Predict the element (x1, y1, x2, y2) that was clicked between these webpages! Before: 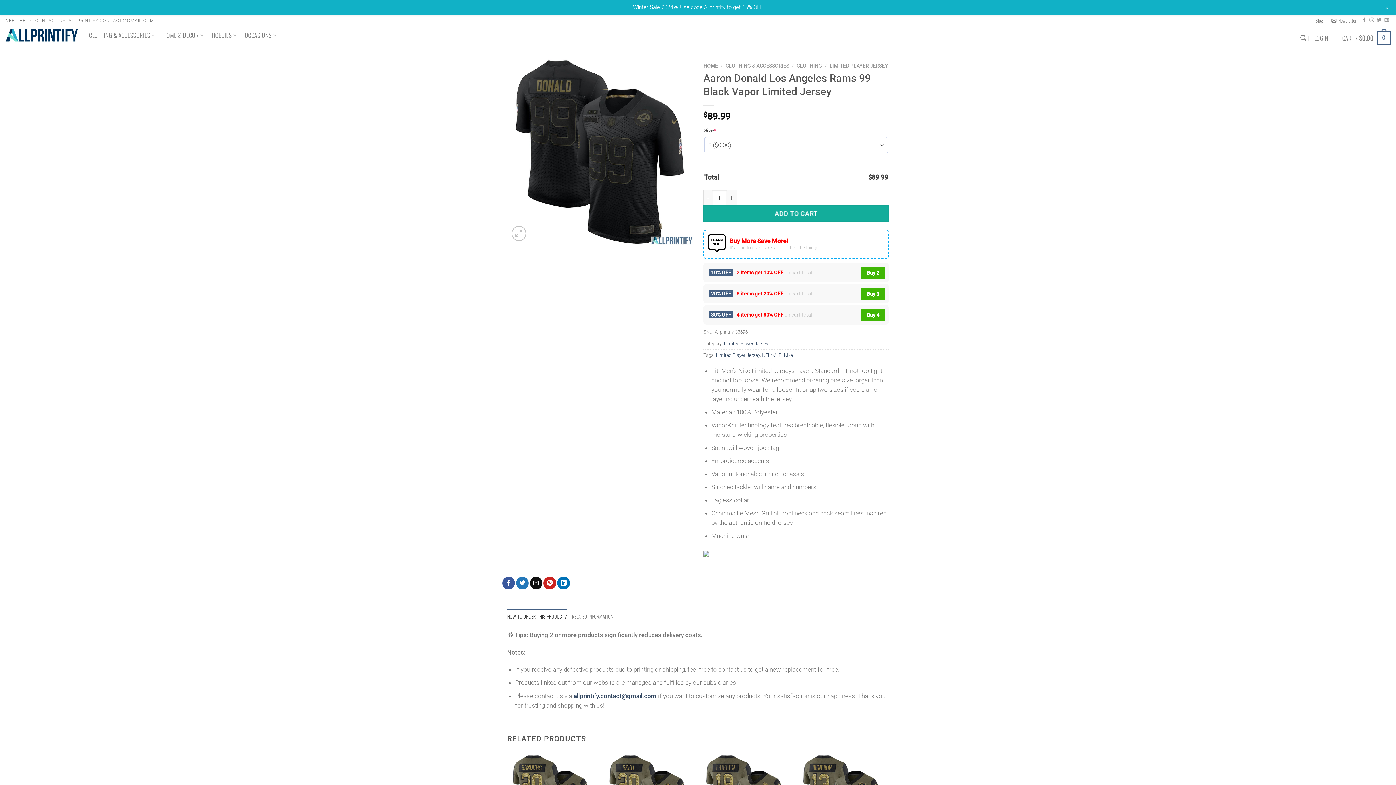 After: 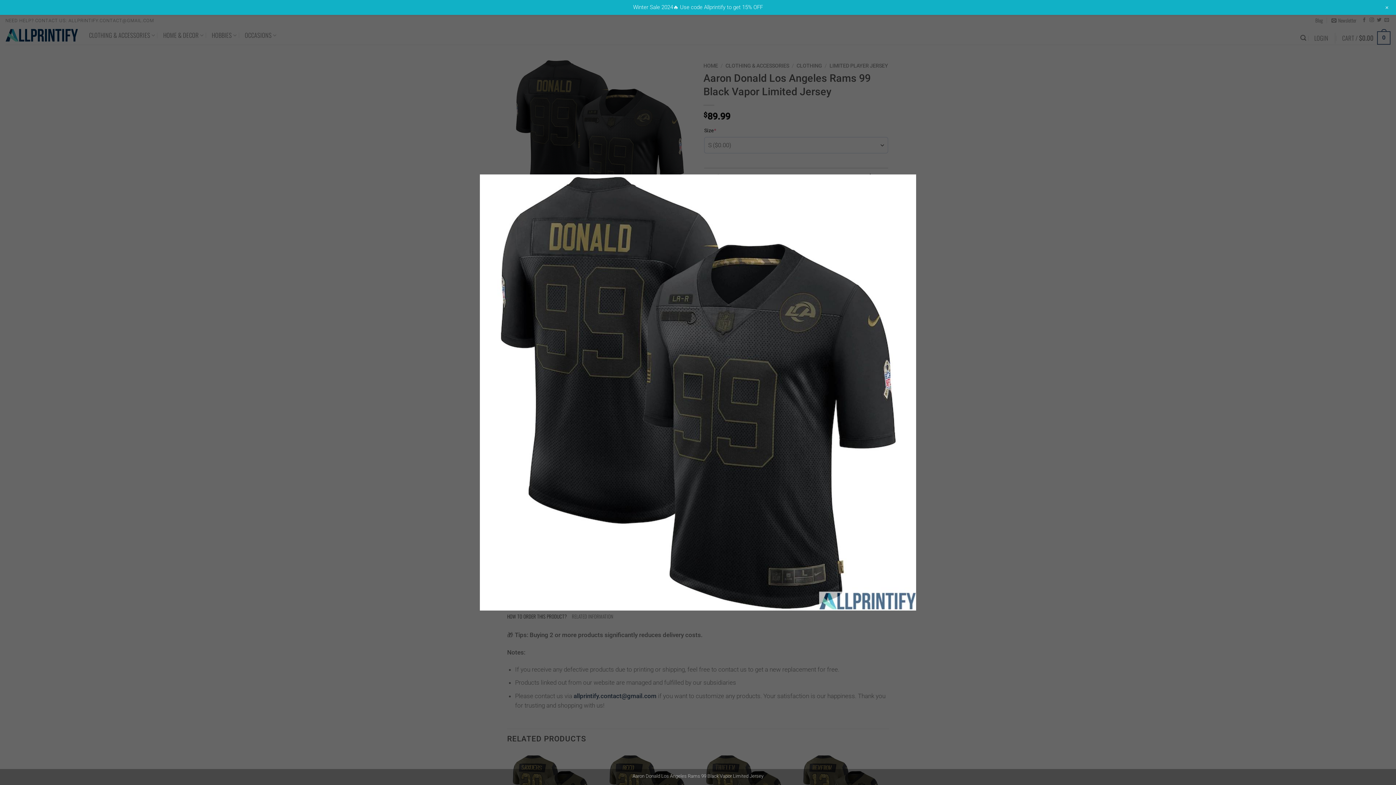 Action: bbox: (507, 147, 692, 155)